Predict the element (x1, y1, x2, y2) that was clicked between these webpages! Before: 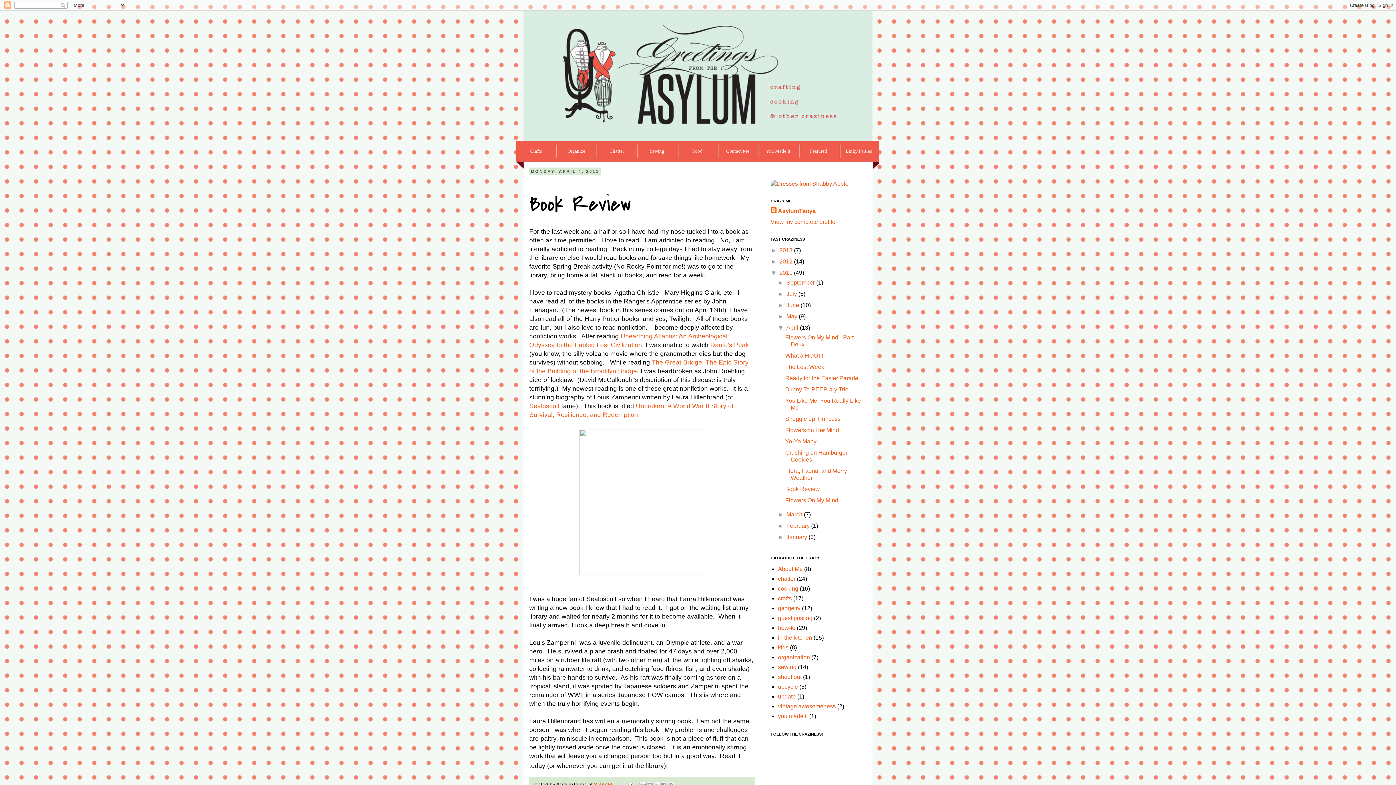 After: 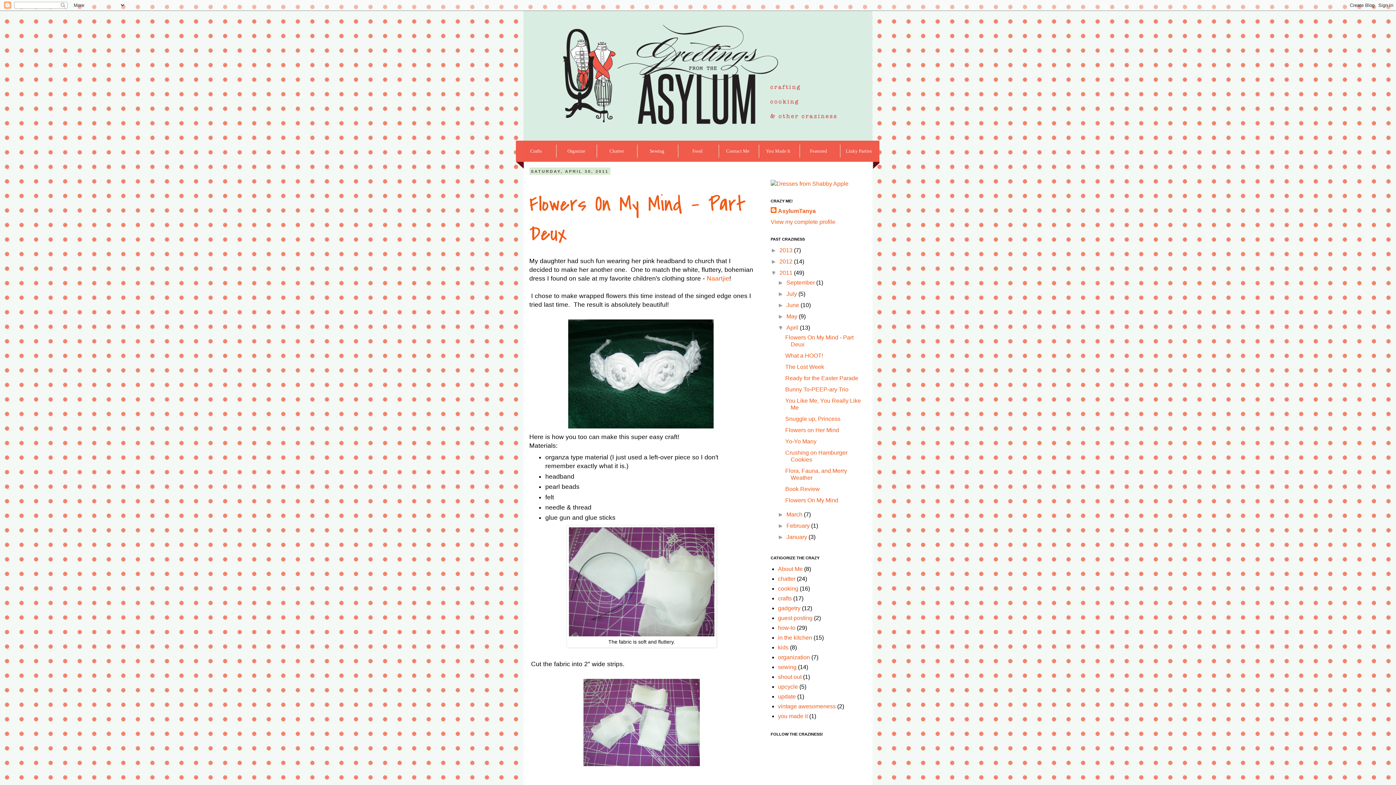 Action: label: April  bbox: (786, 324, 800, 330)